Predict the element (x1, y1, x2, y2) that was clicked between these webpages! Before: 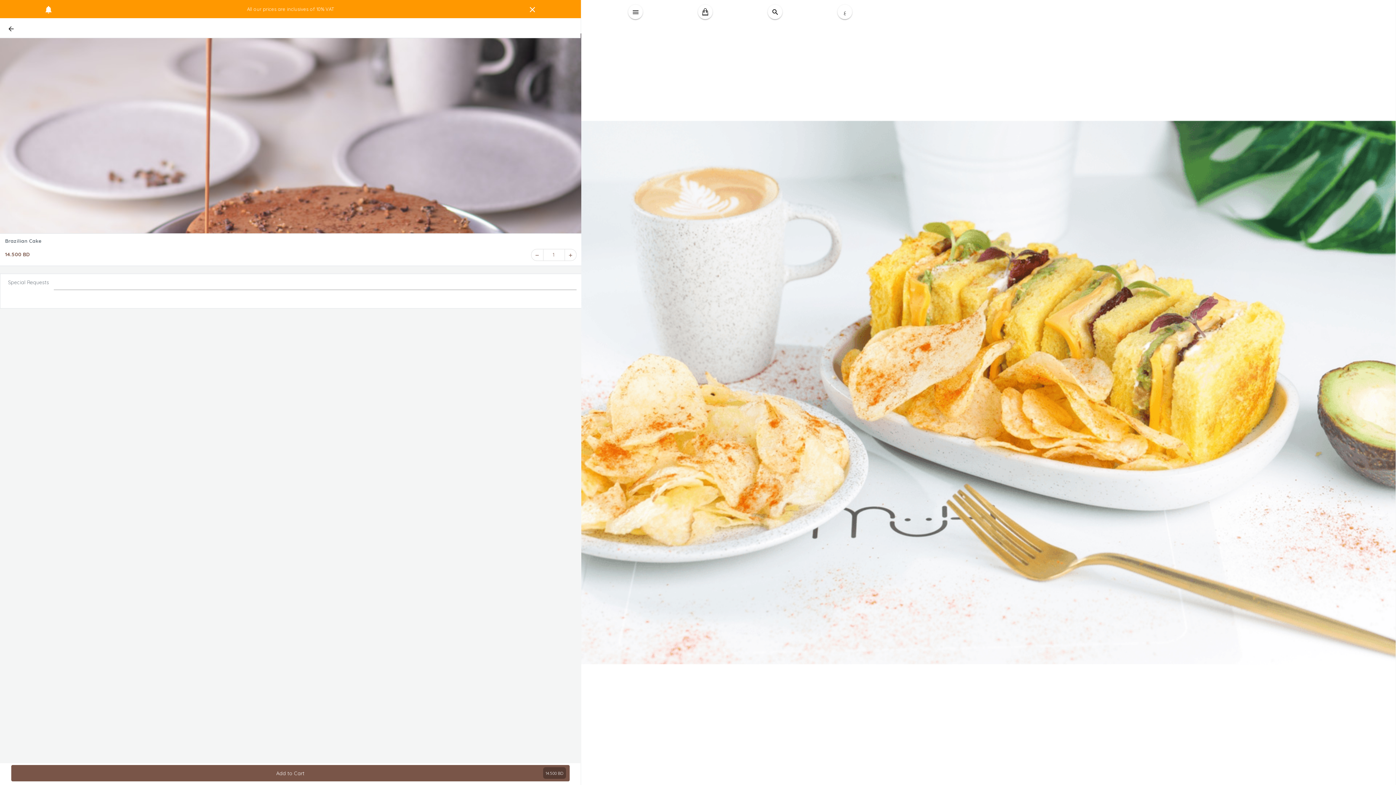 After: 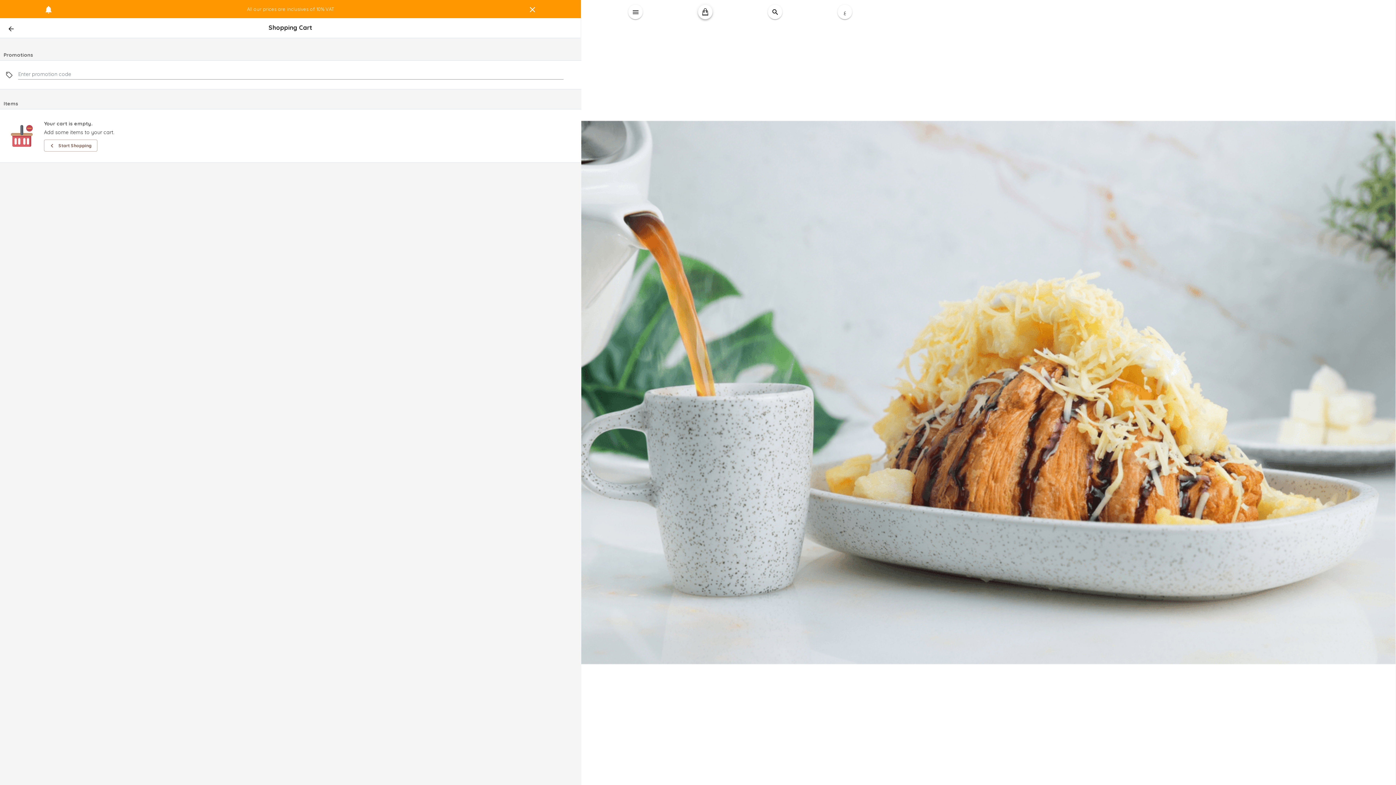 Action: bbox: (698, 4, 712, 19)